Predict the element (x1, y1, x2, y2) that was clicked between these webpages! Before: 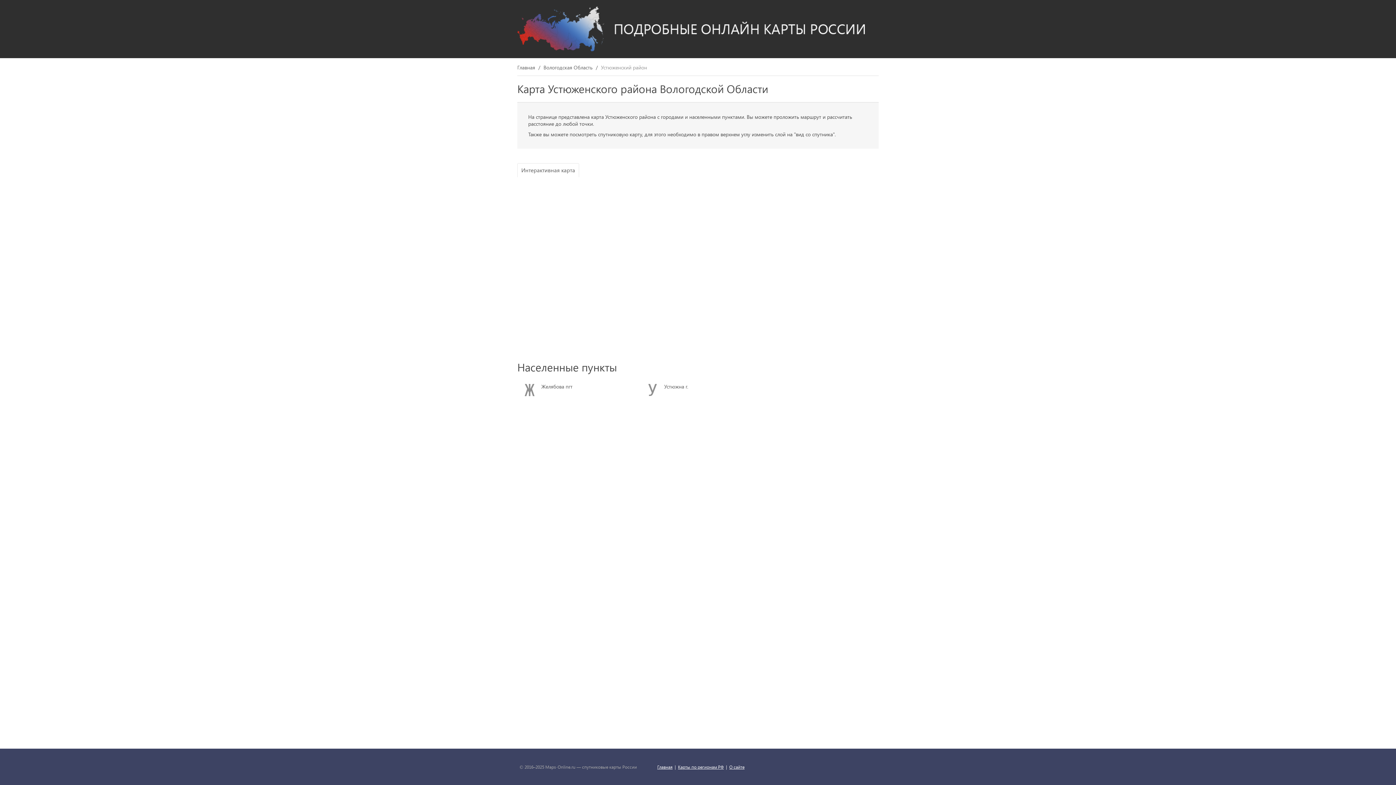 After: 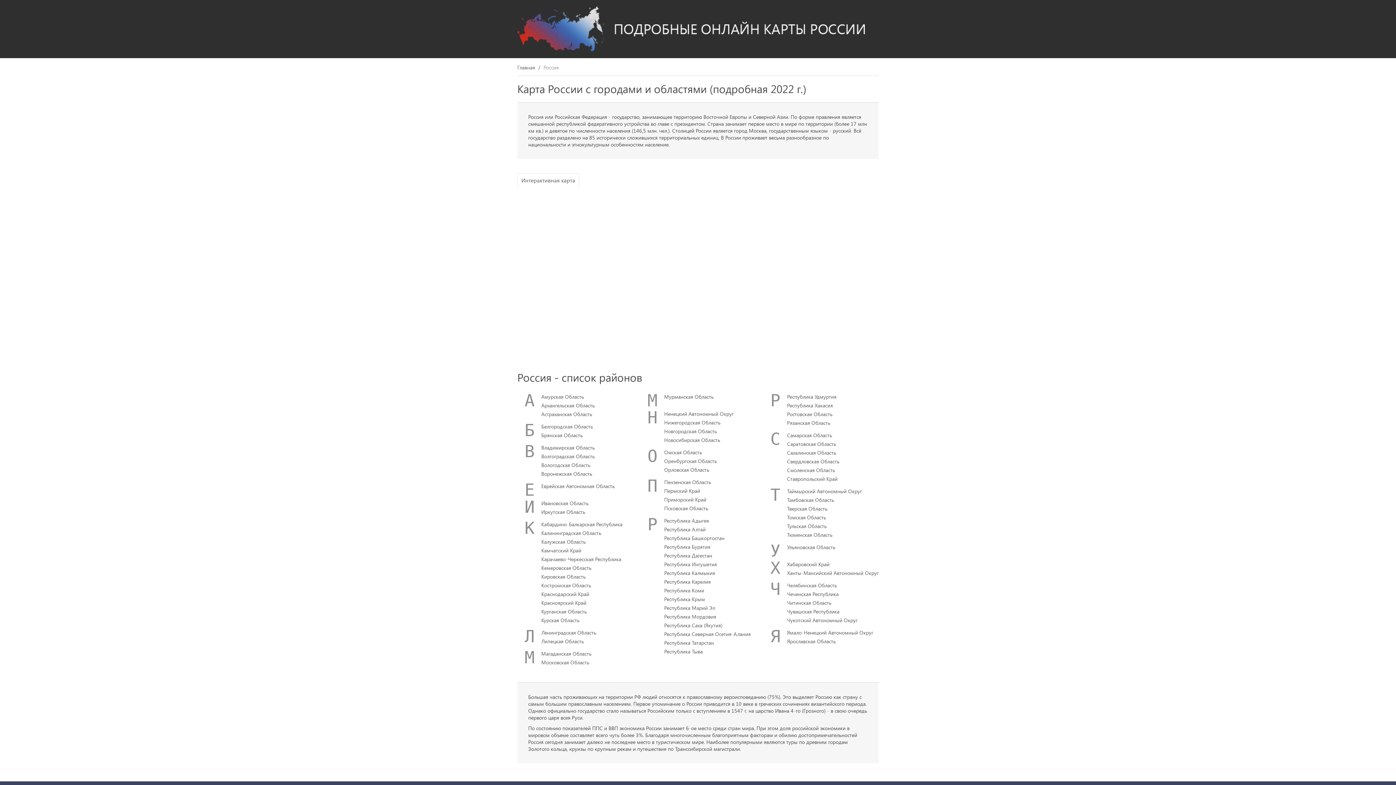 Action: label: Карты по регионам РФ bbox: (678, 764, 729, 770)